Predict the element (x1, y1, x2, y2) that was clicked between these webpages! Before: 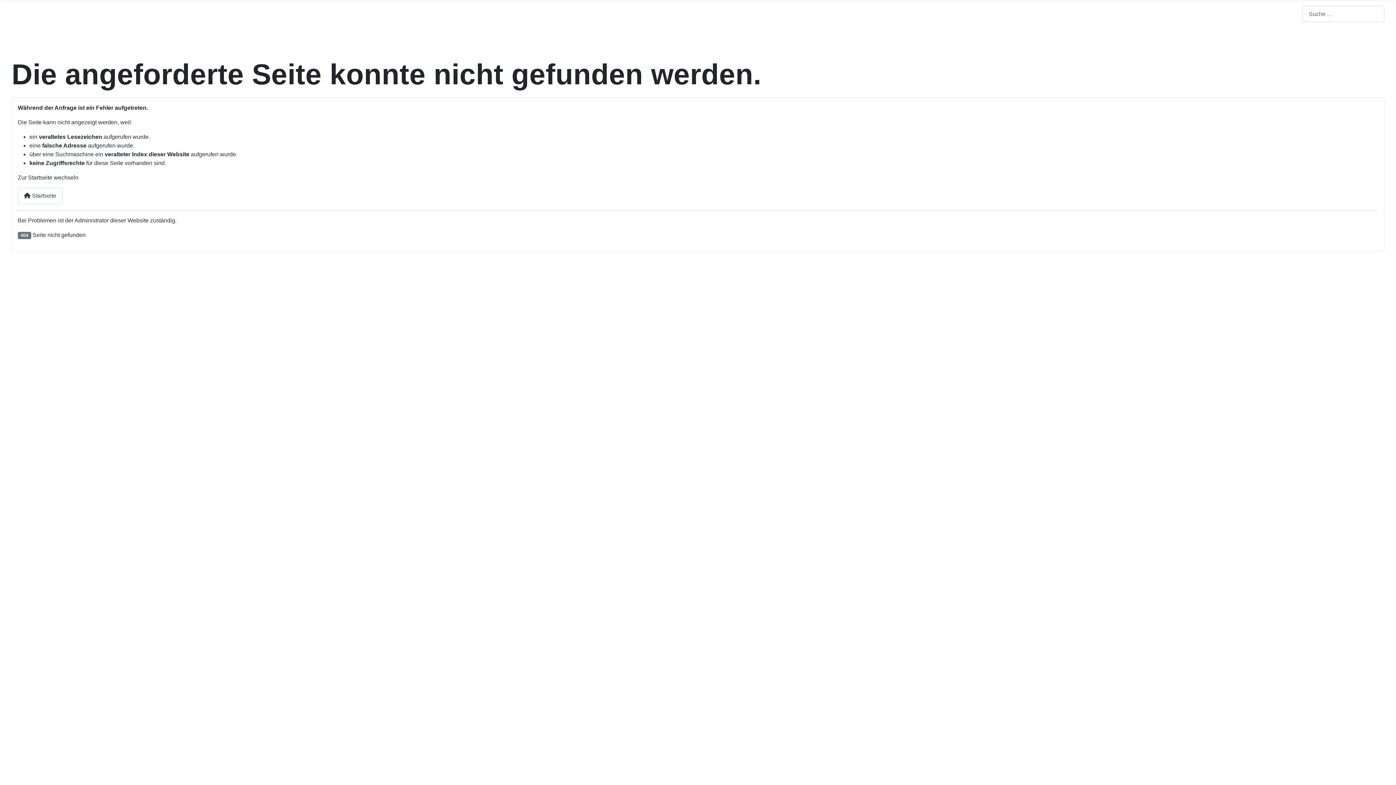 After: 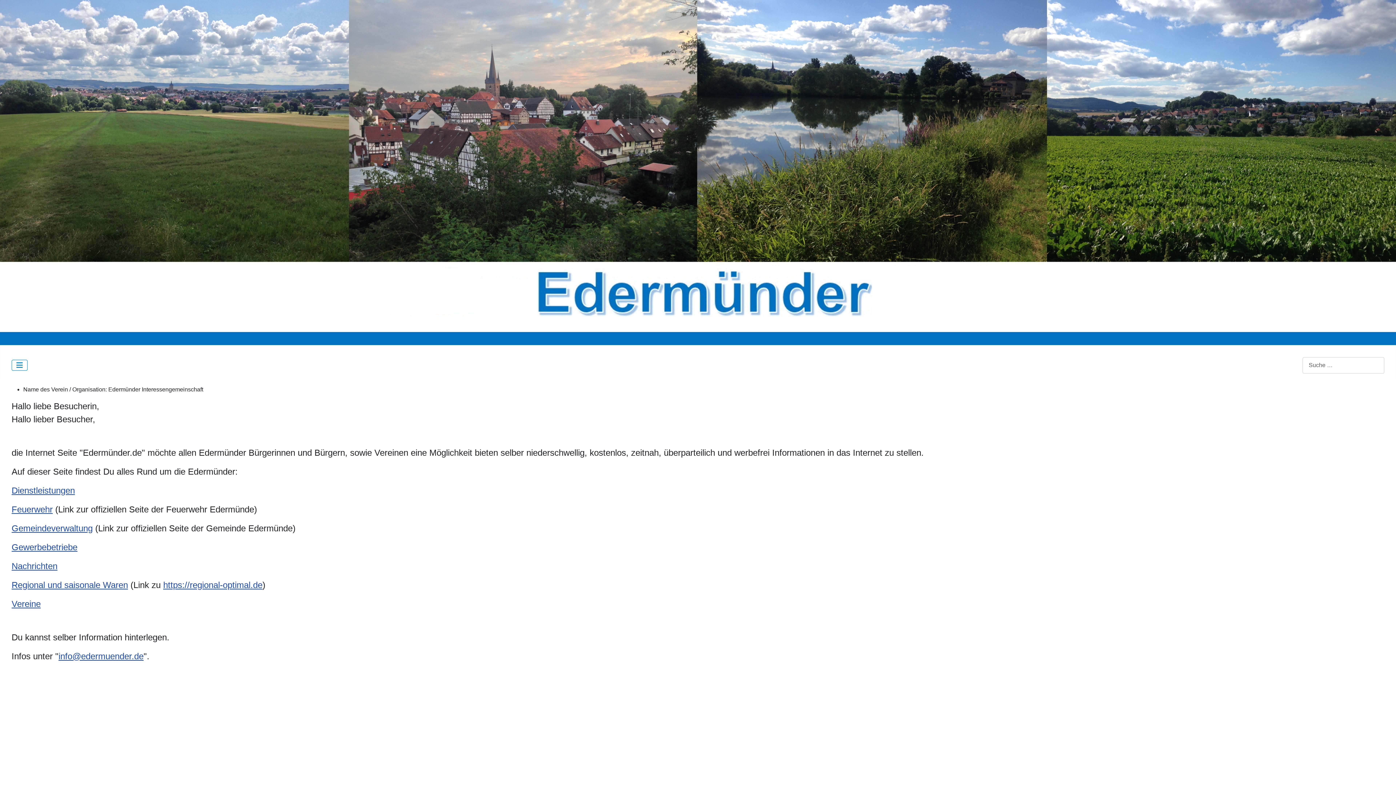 Action: bbox: (17, 187, 62, 204) label:  Startseite